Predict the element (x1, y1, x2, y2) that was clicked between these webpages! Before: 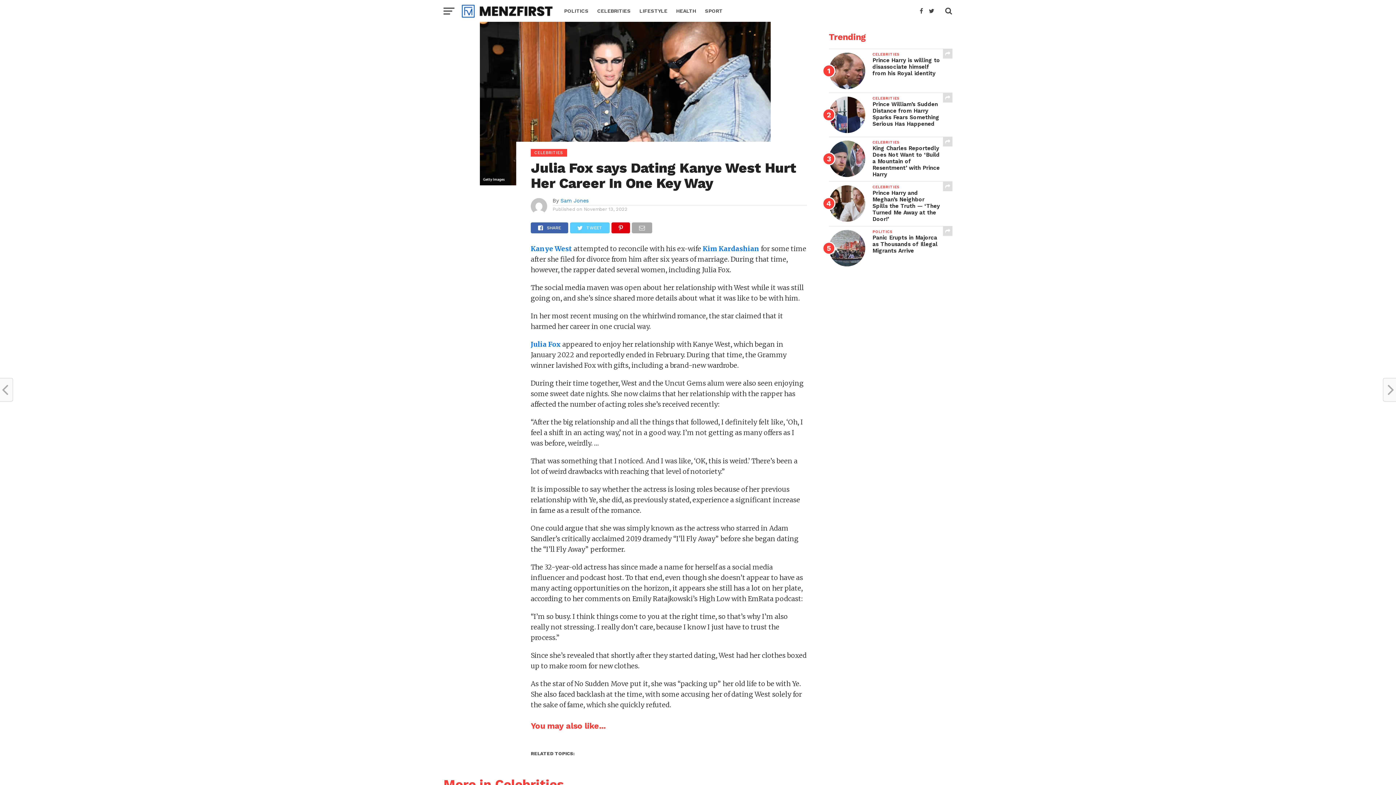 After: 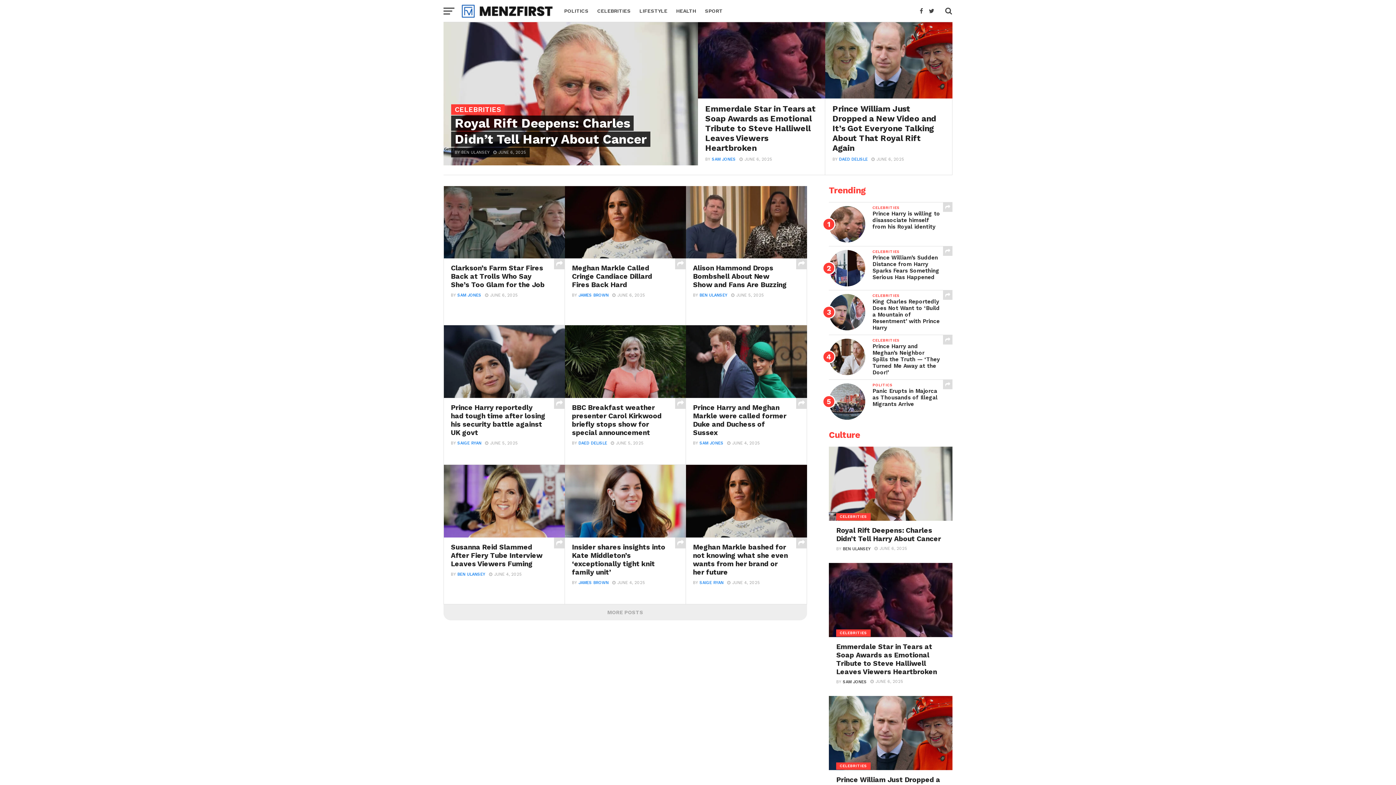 Action: label: CELEBRITIES bbox: (593, 0, 635, 21)